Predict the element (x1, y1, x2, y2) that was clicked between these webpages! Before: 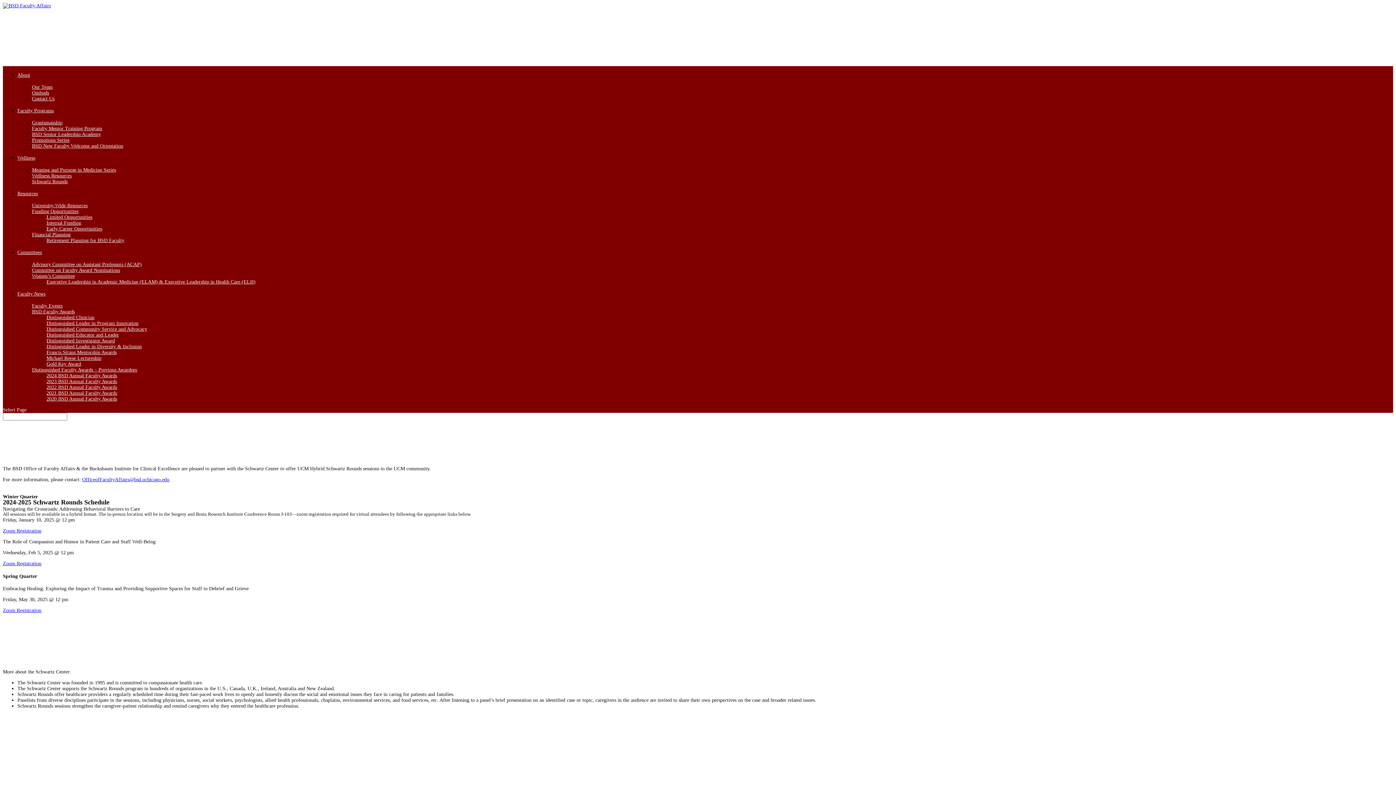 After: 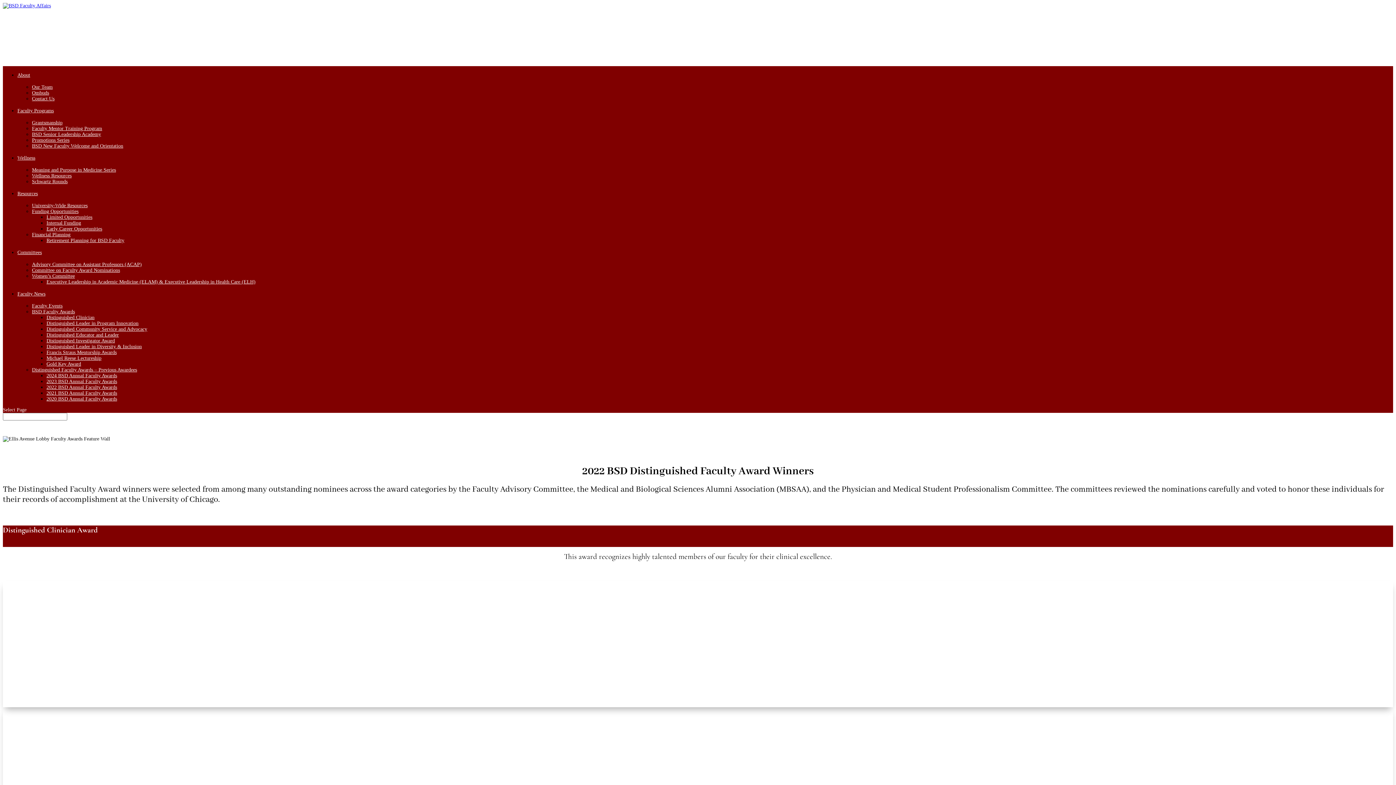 Action: label: 2022 BSD Annual Faculty Awards bbox: (46, 384, 117, 390)